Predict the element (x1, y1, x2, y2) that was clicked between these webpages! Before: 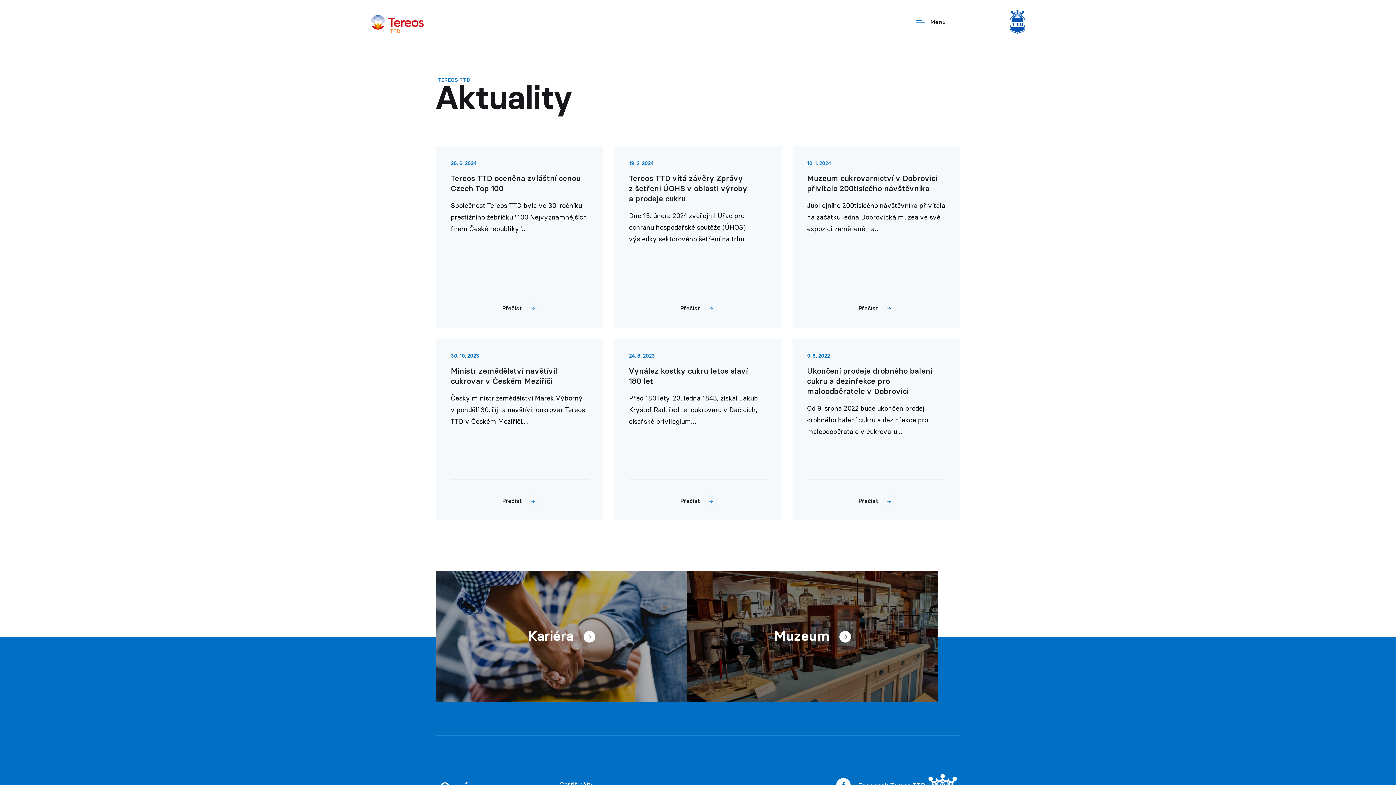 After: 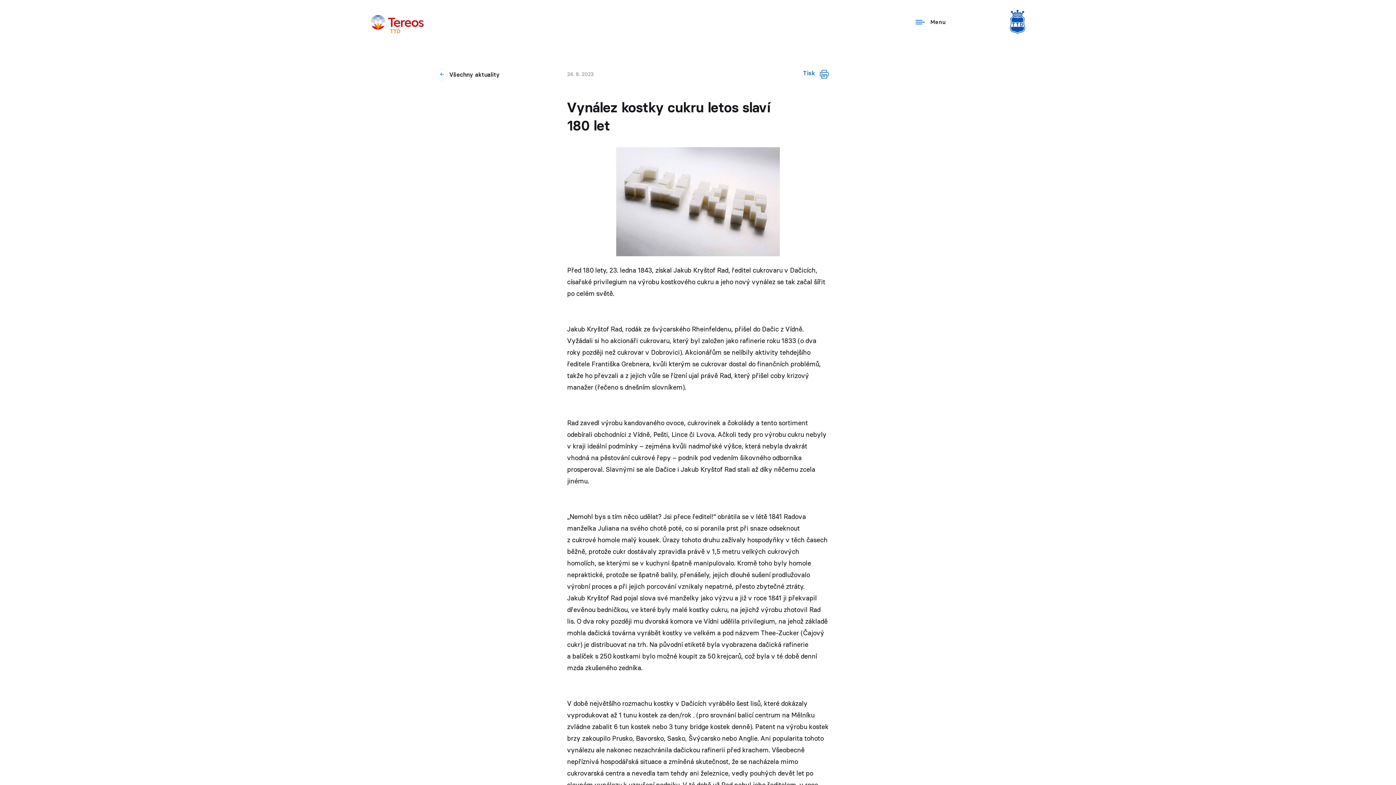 Action: bbox: (680, 495, 716, 507) label: Přečíst